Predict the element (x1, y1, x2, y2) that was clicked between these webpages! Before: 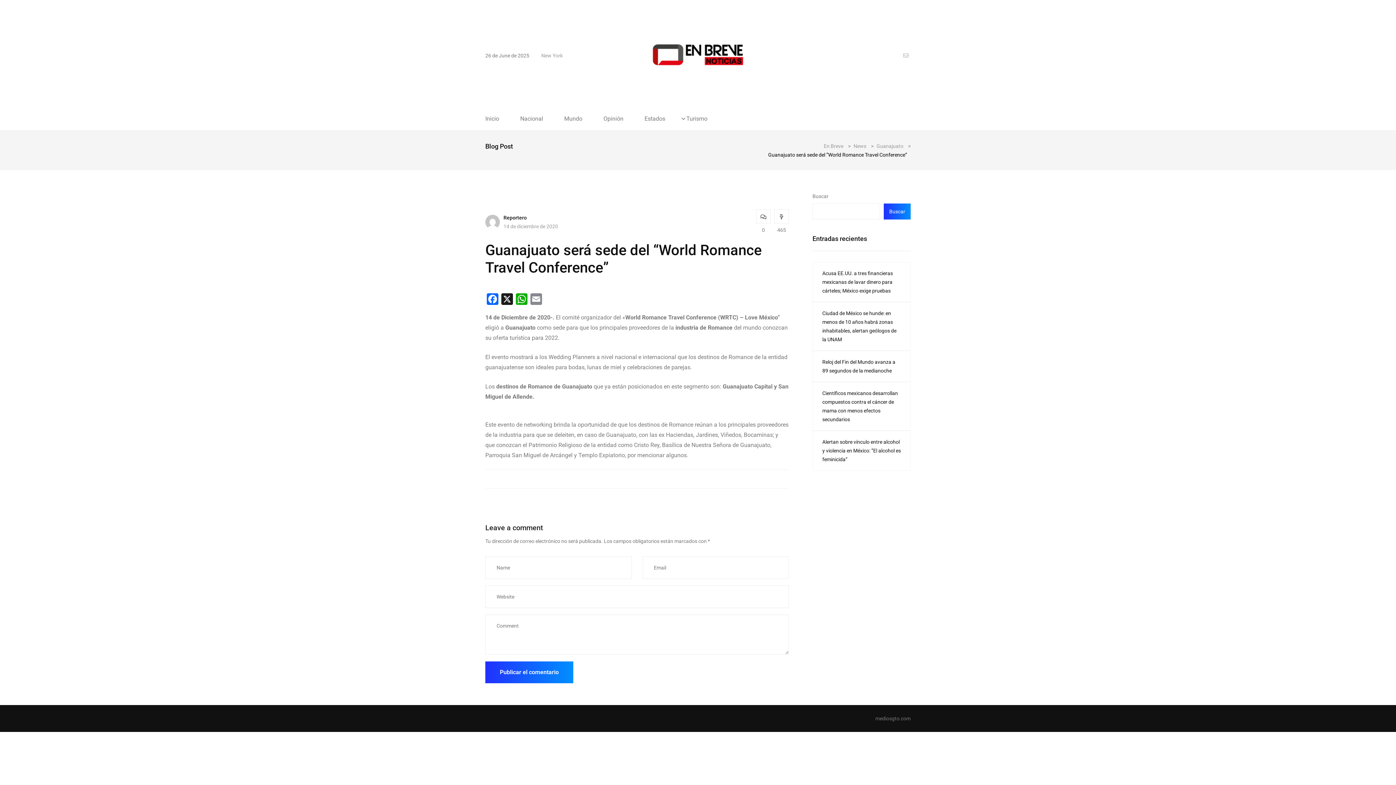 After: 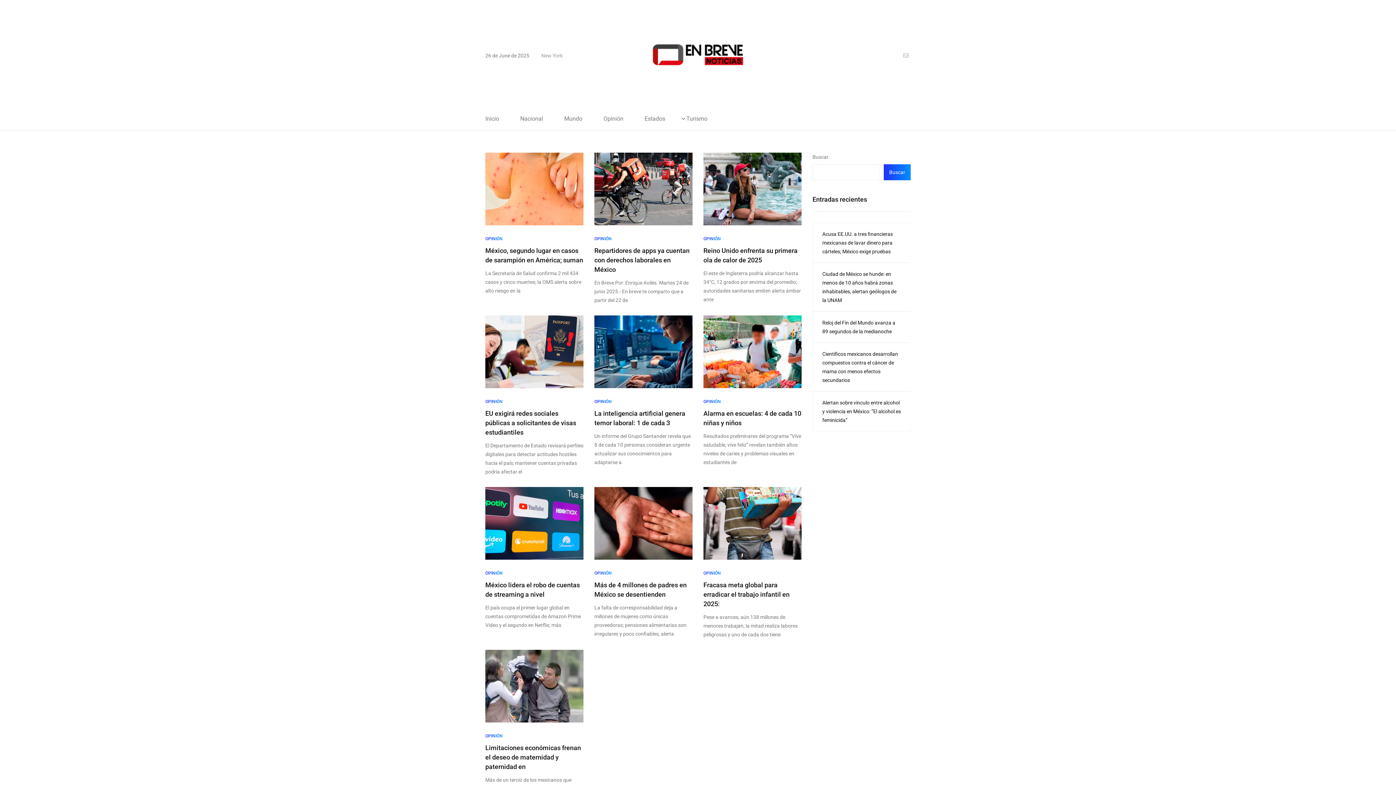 Action: label: Opinión bbox: (603, 116, 643, 121)